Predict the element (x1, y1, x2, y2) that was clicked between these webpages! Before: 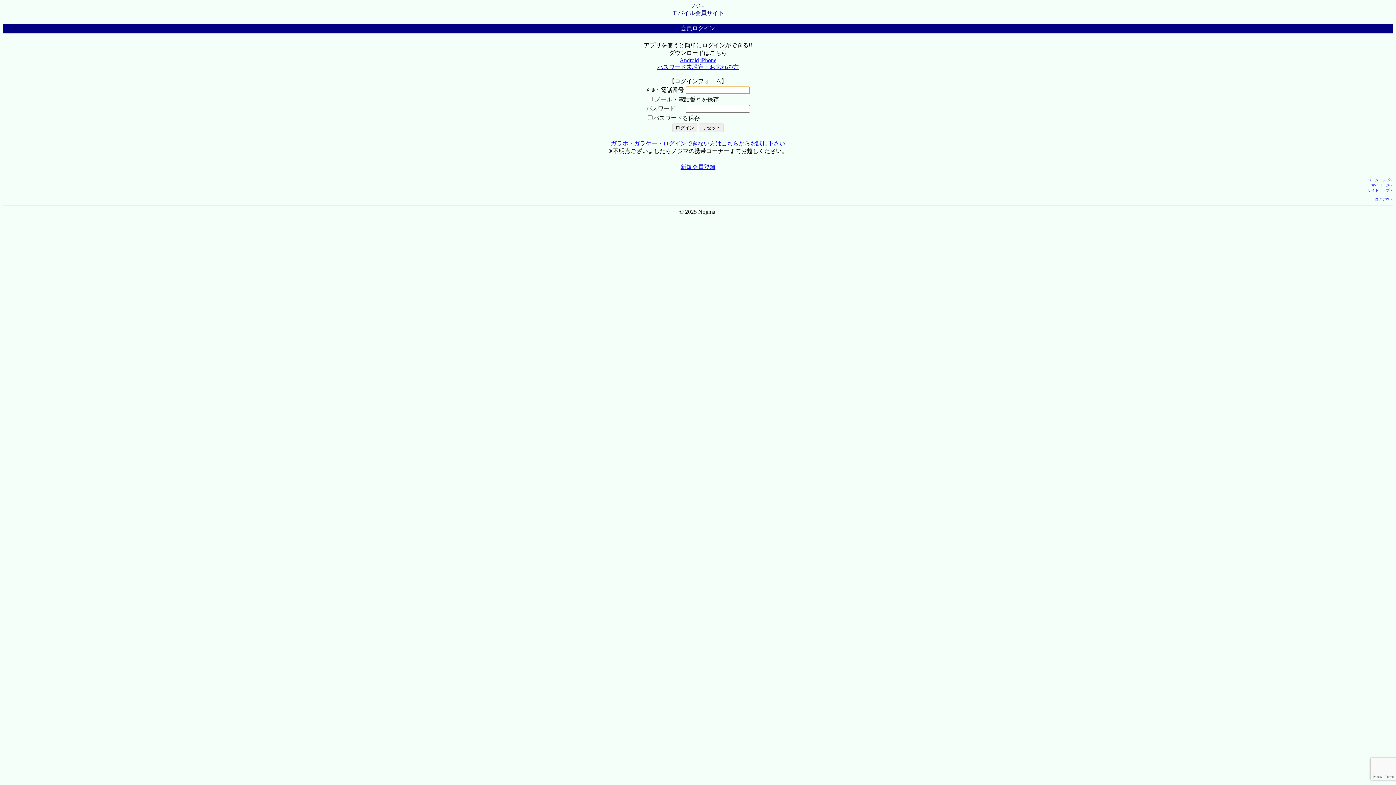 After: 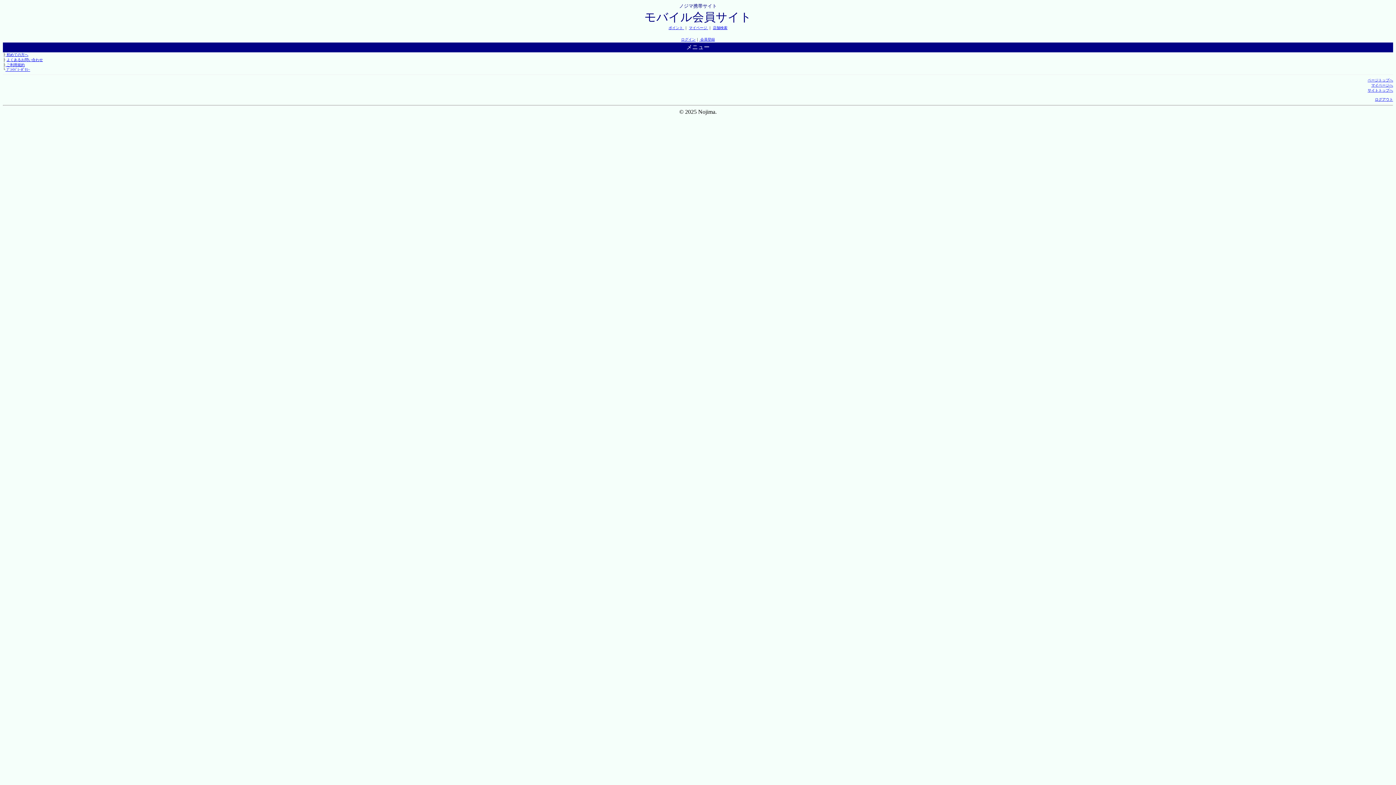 Action: label: ログアウト bbox: (1375, 197, 1393, 201)